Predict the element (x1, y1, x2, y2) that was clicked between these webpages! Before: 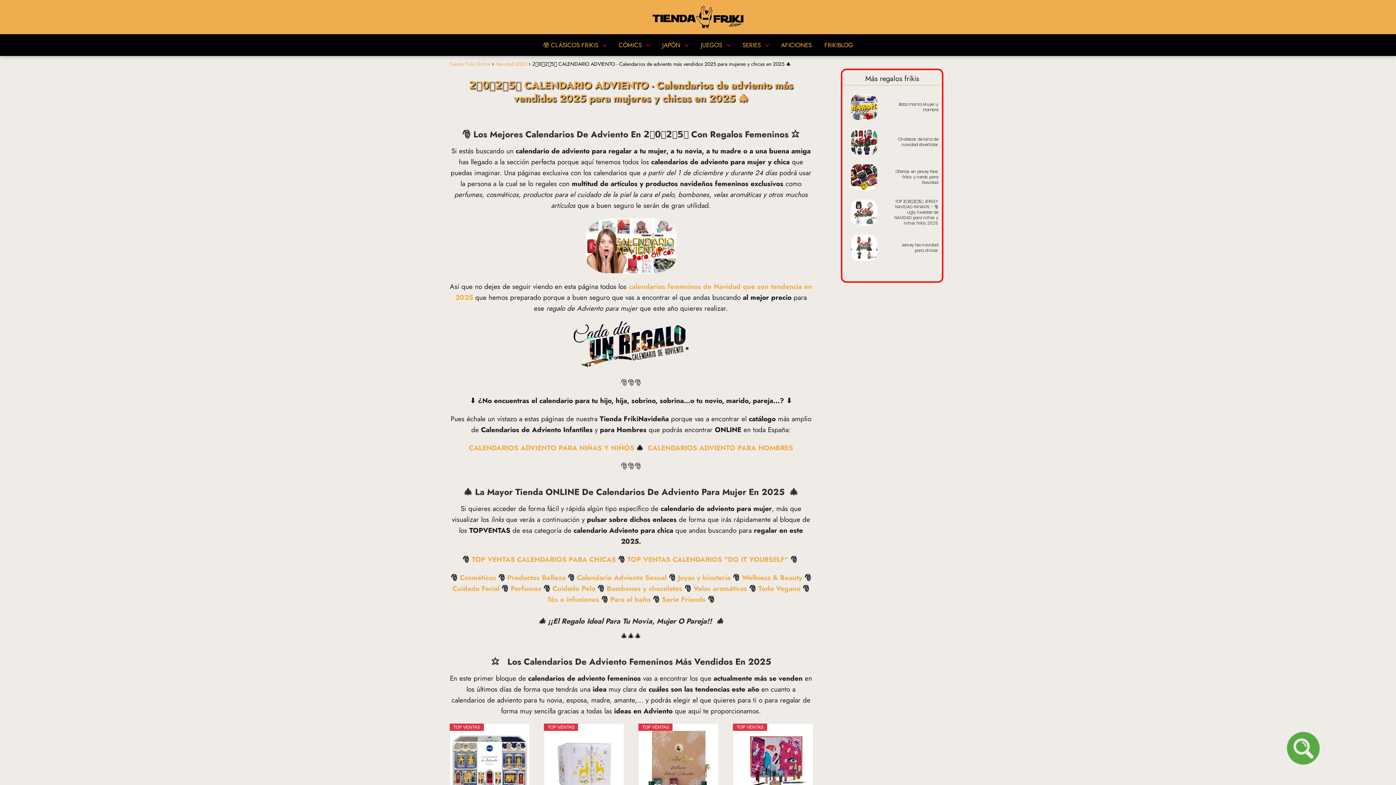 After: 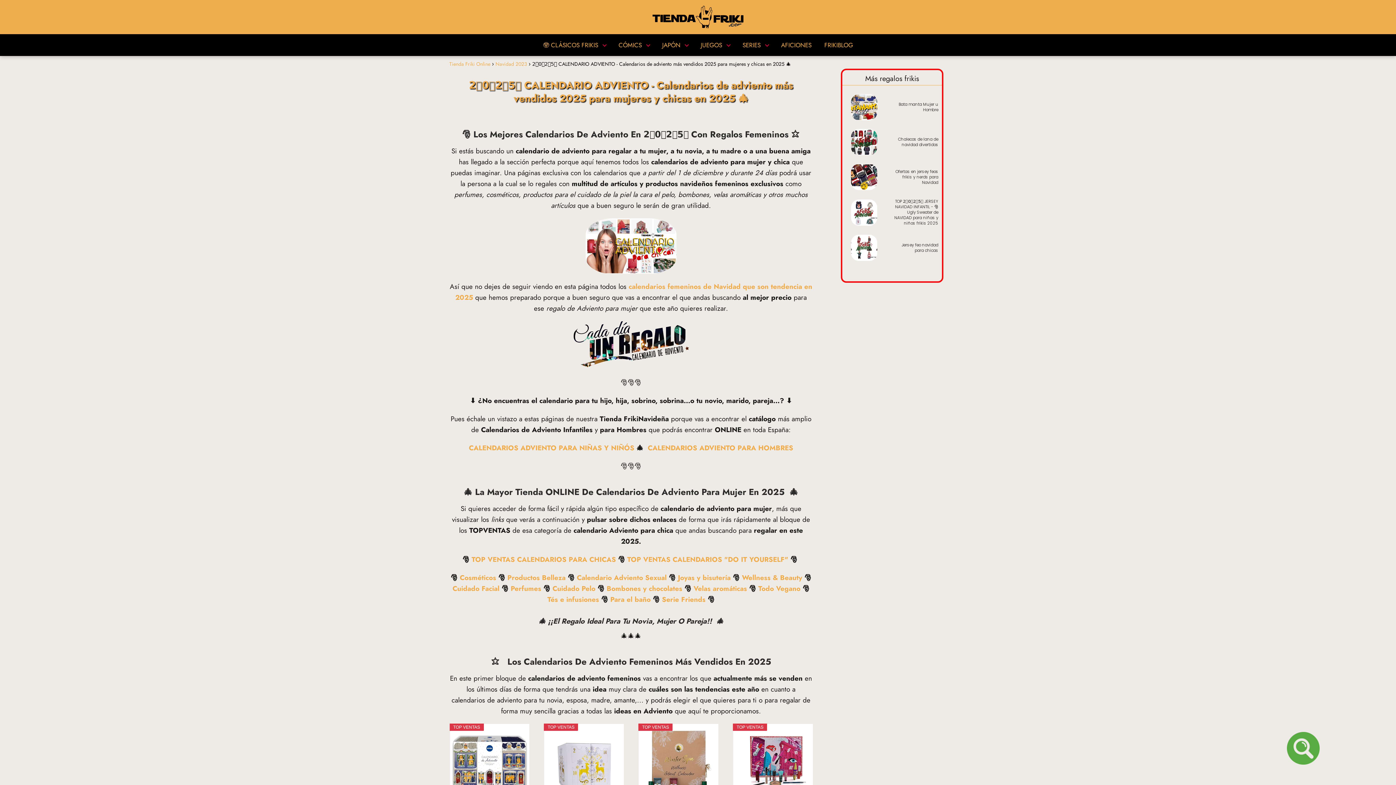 Action: bbox: (610, 594, 650, 604) label: Para el baño